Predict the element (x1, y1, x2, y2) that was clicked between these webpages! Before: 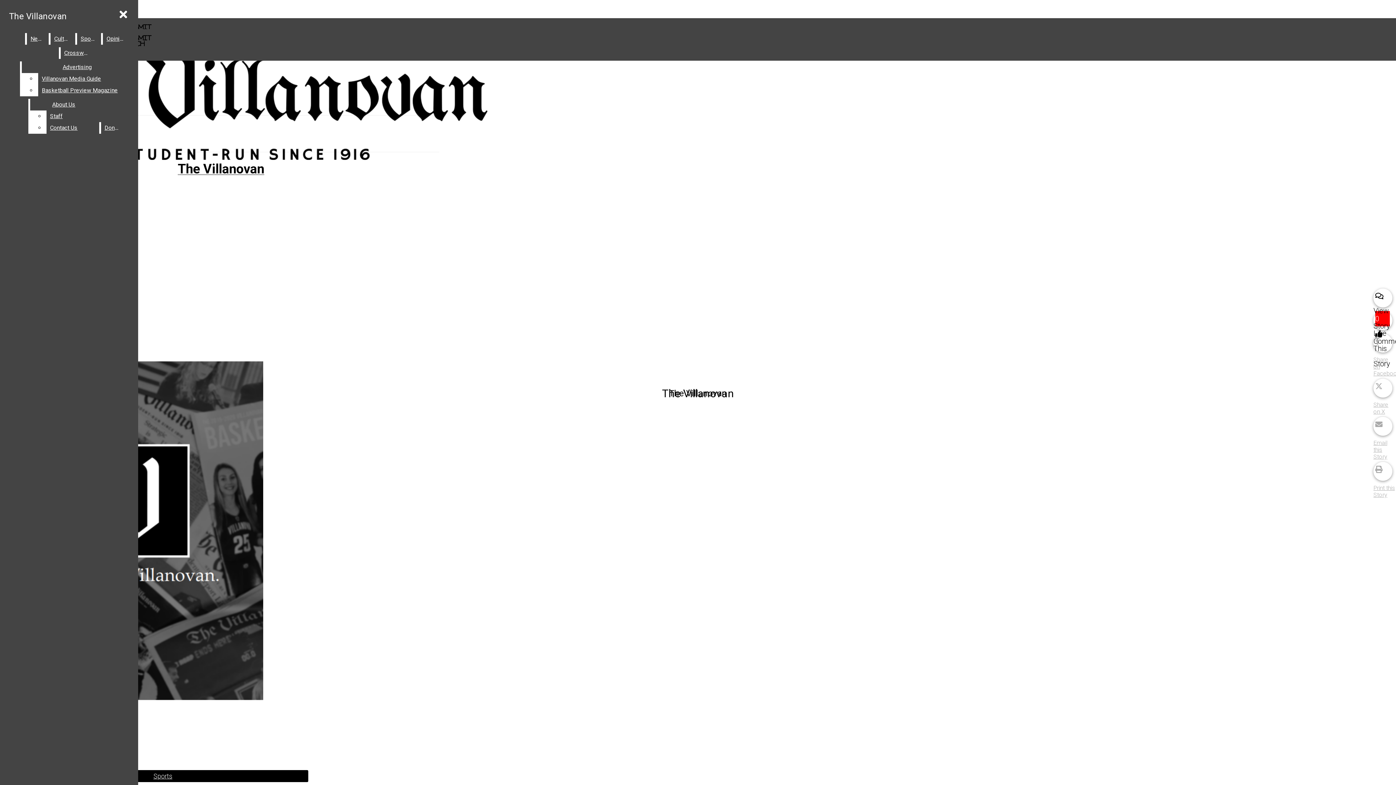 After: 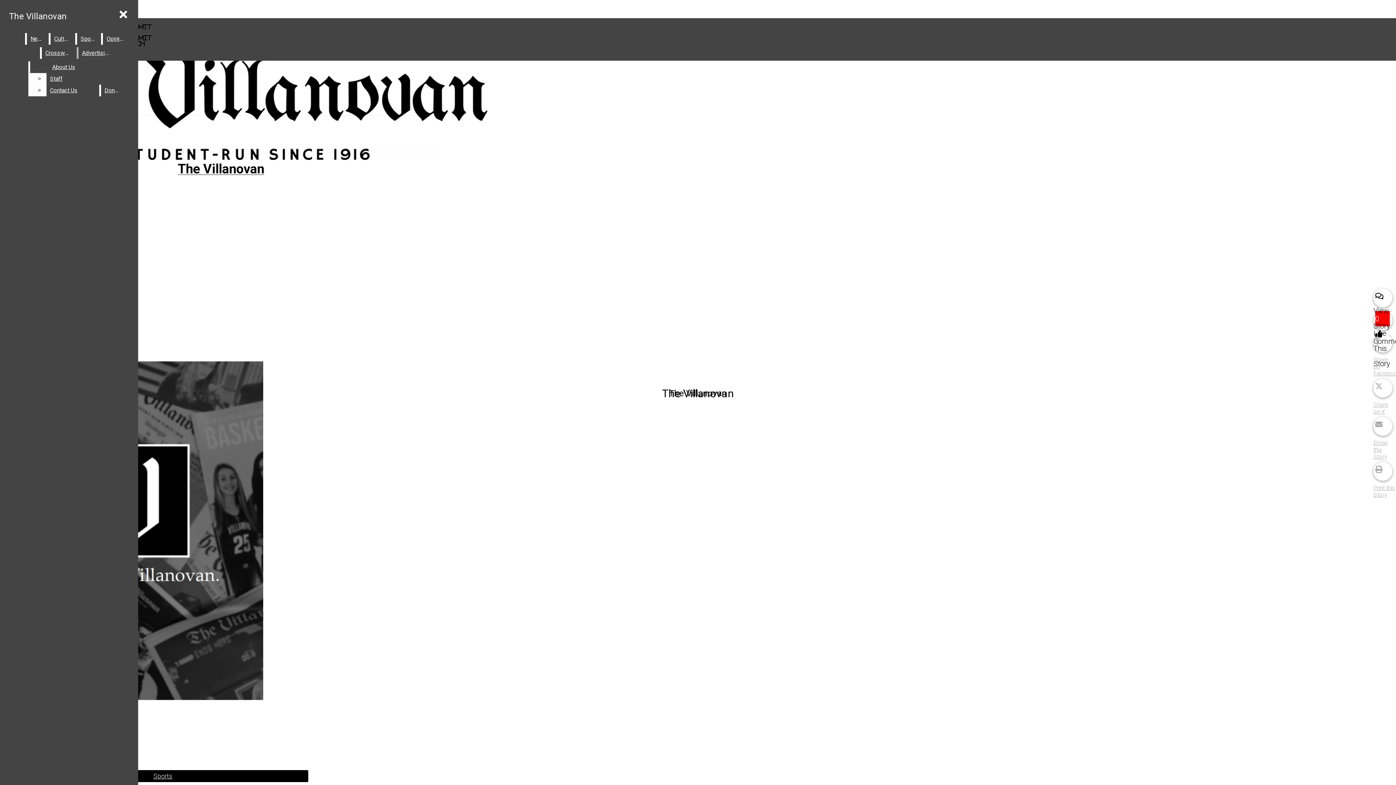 Action: bbox: (38, 73, 132, 84) label: Villanovan Media Guide